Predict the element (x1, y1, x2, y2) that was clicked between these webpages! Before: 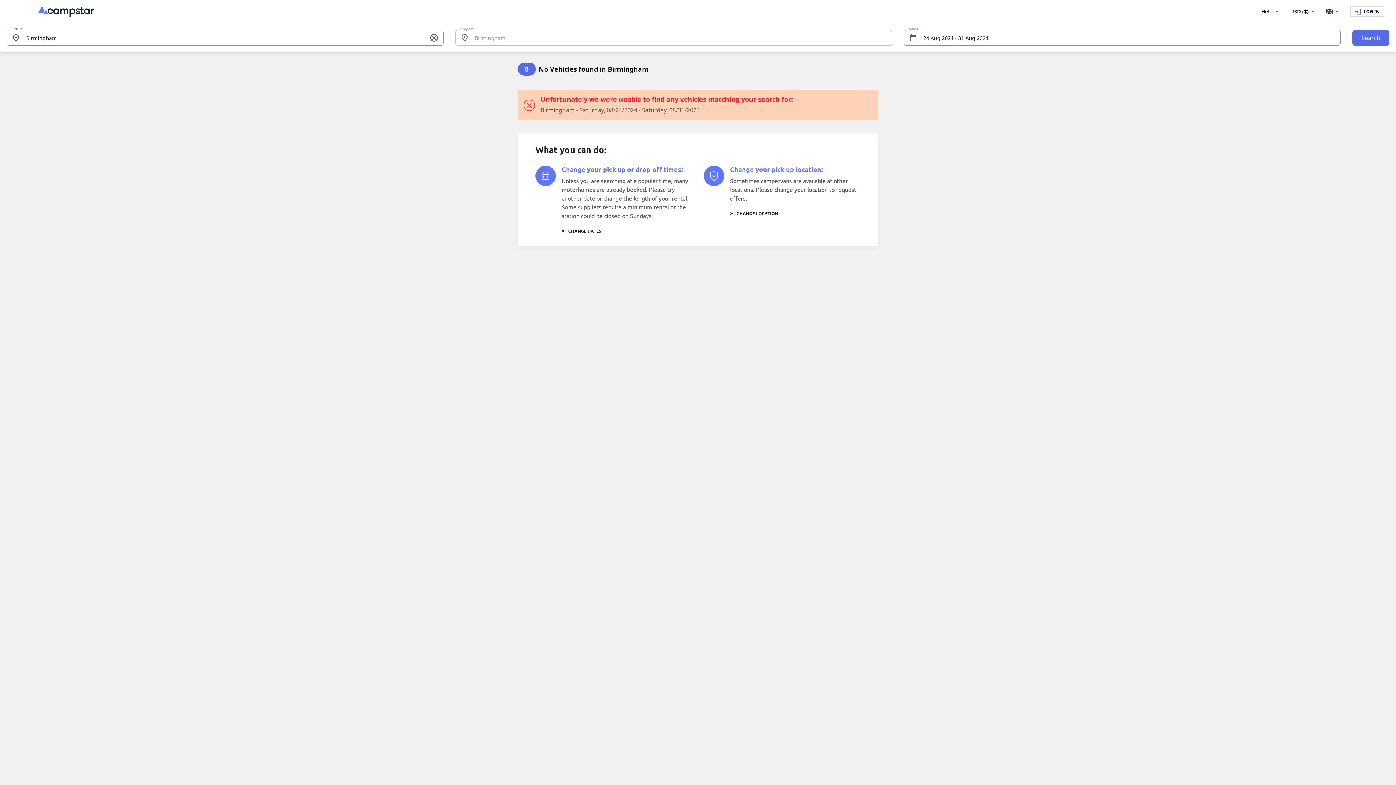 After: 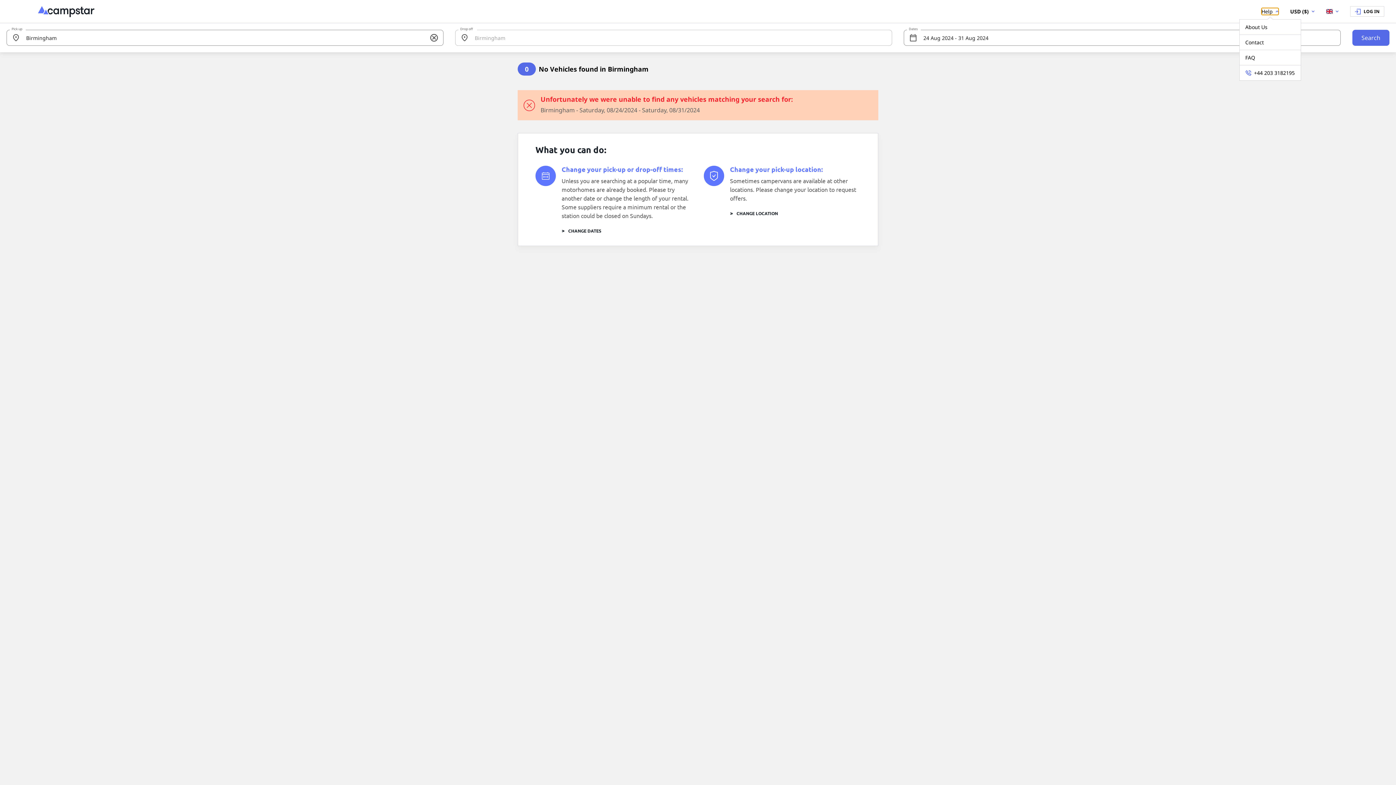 Action: label: Help bbox: (1261, 8, 1278, 14)